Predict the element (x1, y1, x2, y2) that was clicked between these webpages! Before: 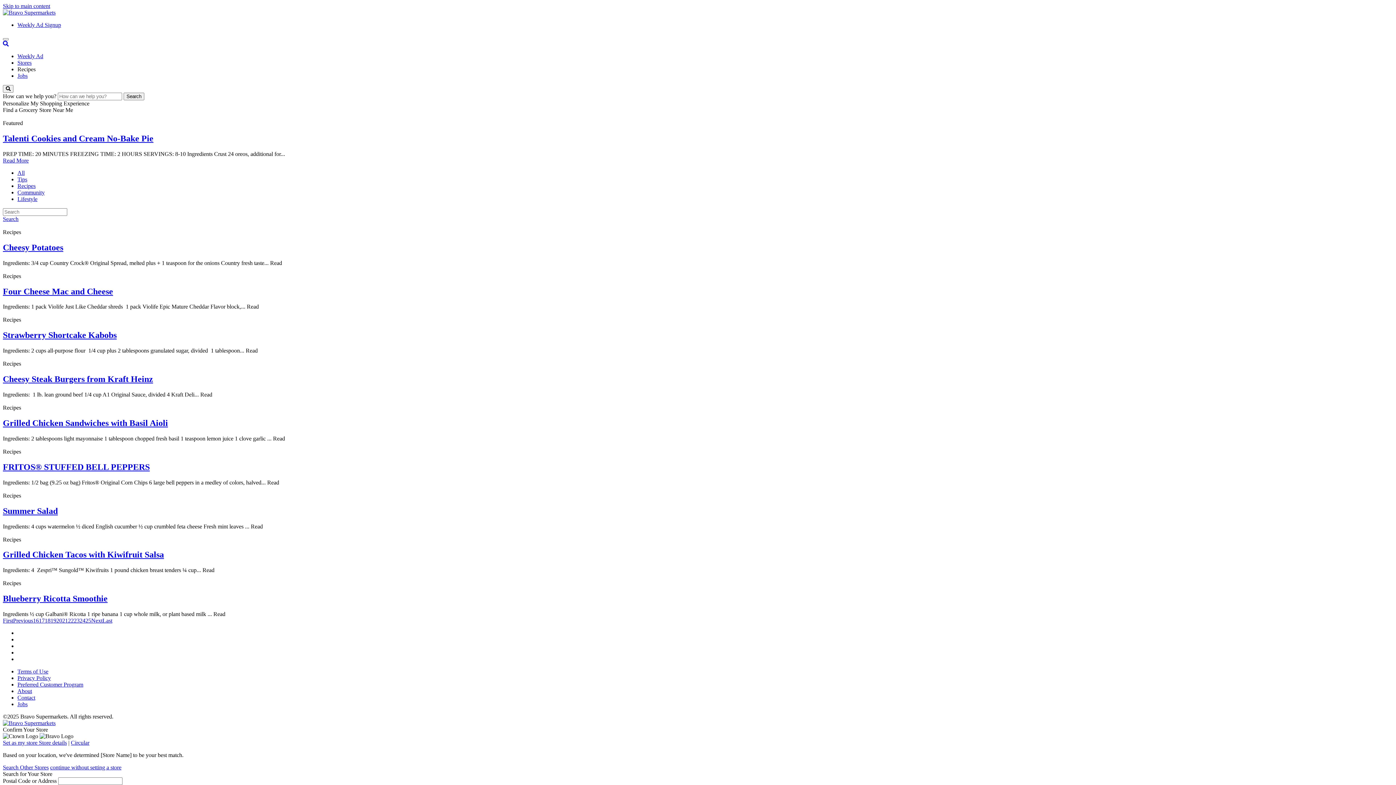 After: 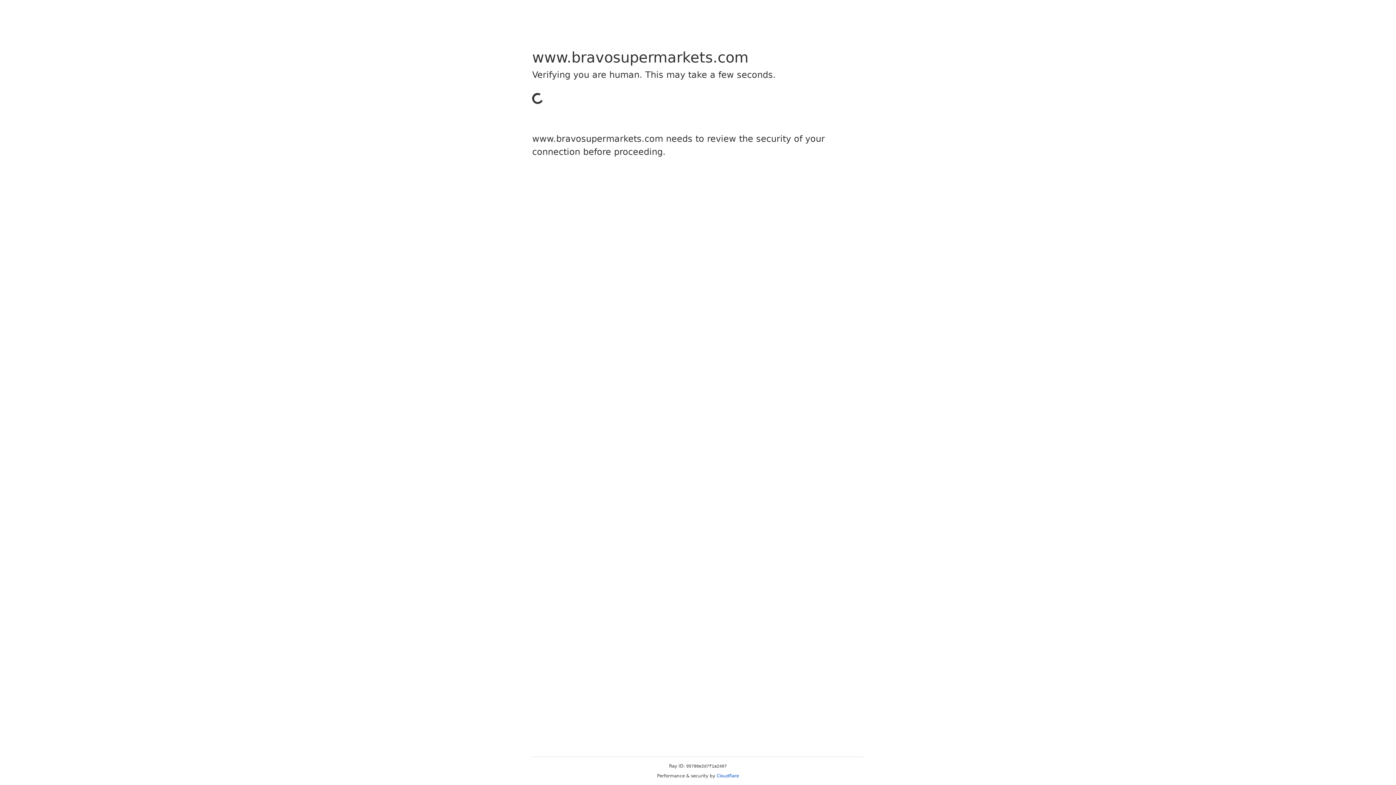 Action: bbox: (2, 594, 107, 603) label: Blueberry Ricotta Smoothie